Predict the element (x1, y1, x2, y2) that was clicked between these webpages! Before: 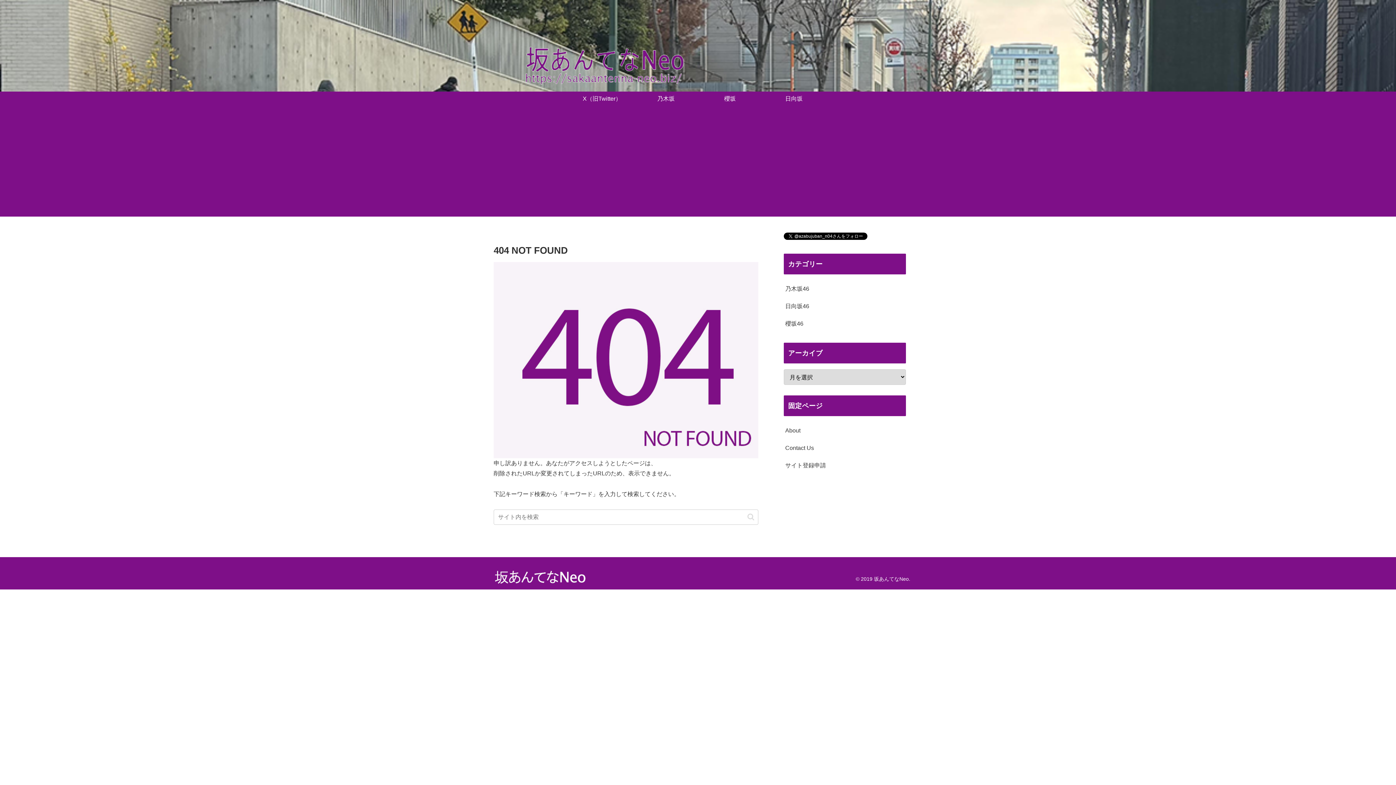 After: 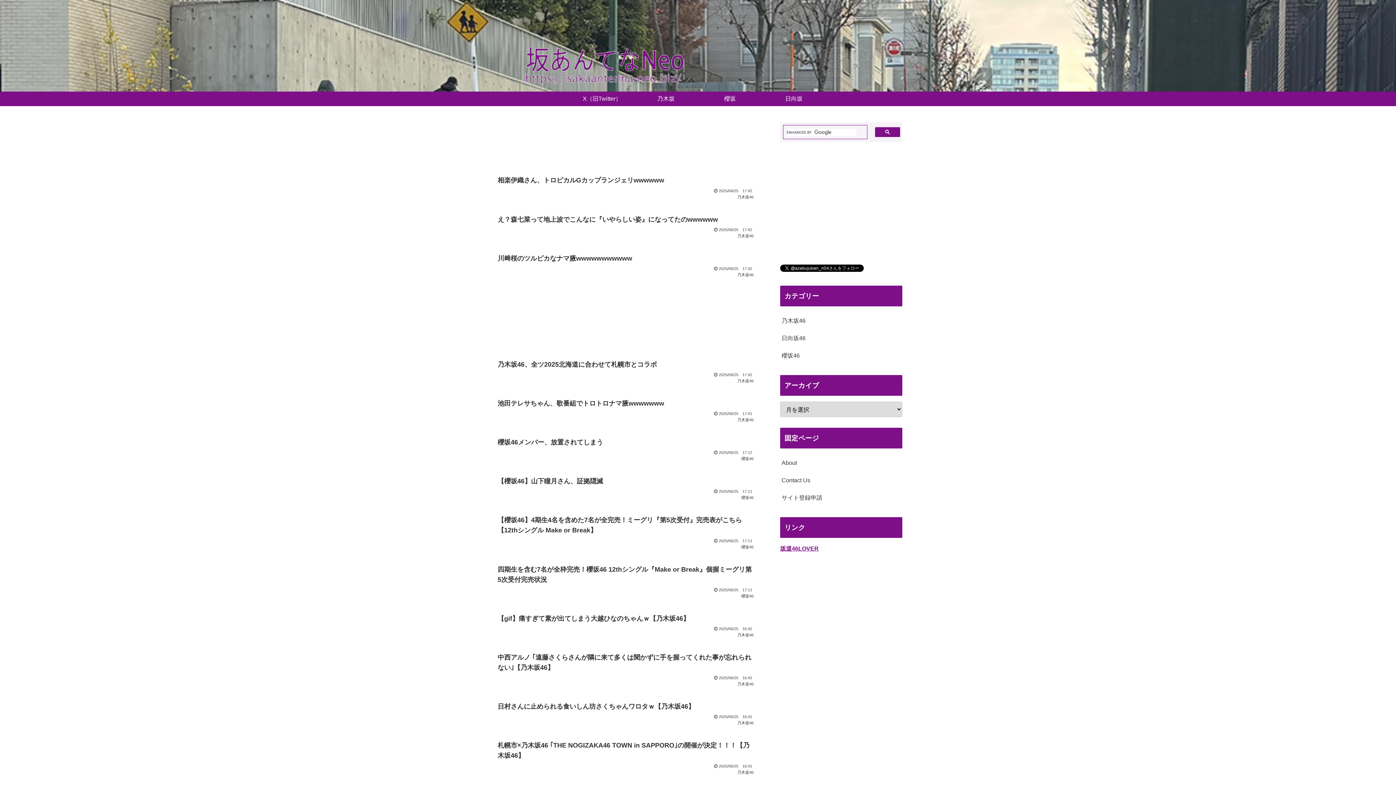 Action: bbox: (485, 568, 677, 587)